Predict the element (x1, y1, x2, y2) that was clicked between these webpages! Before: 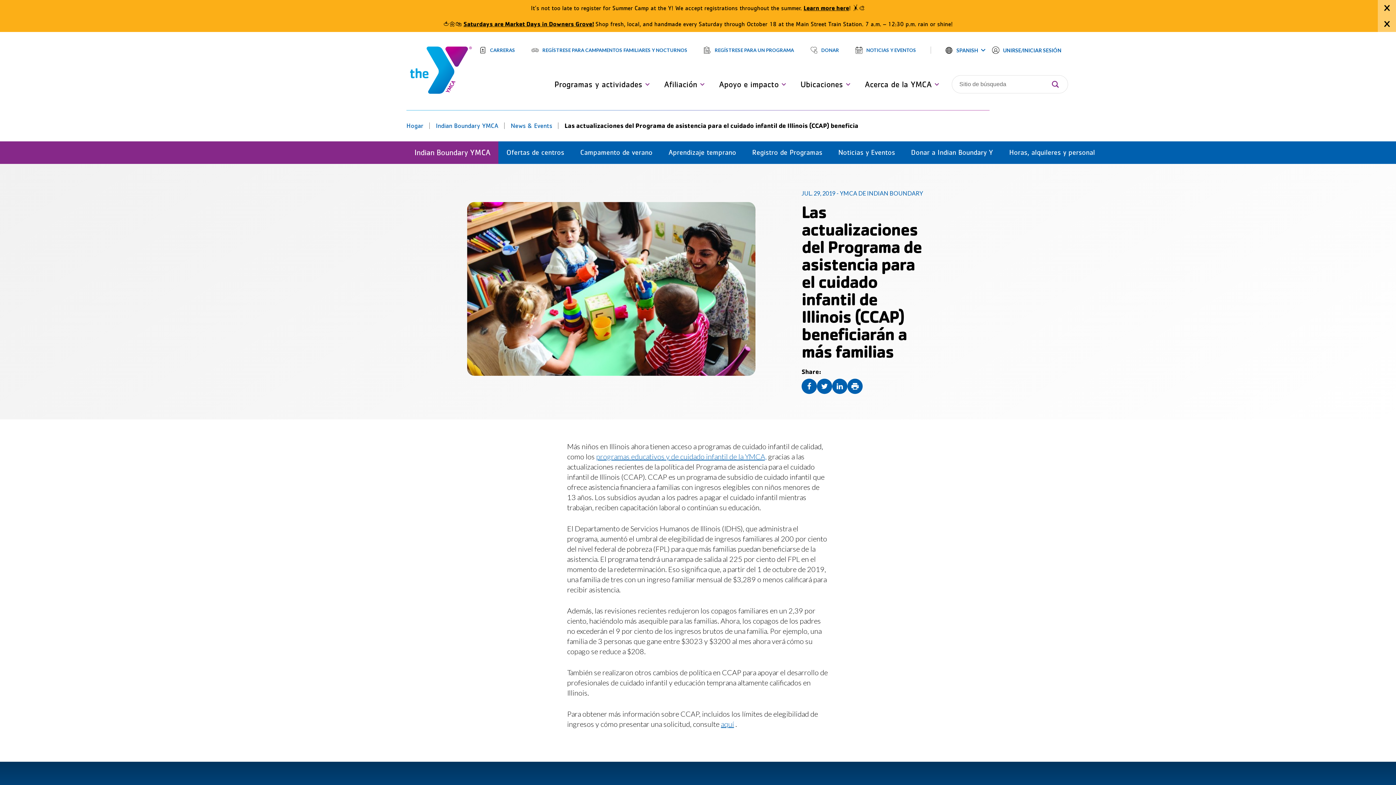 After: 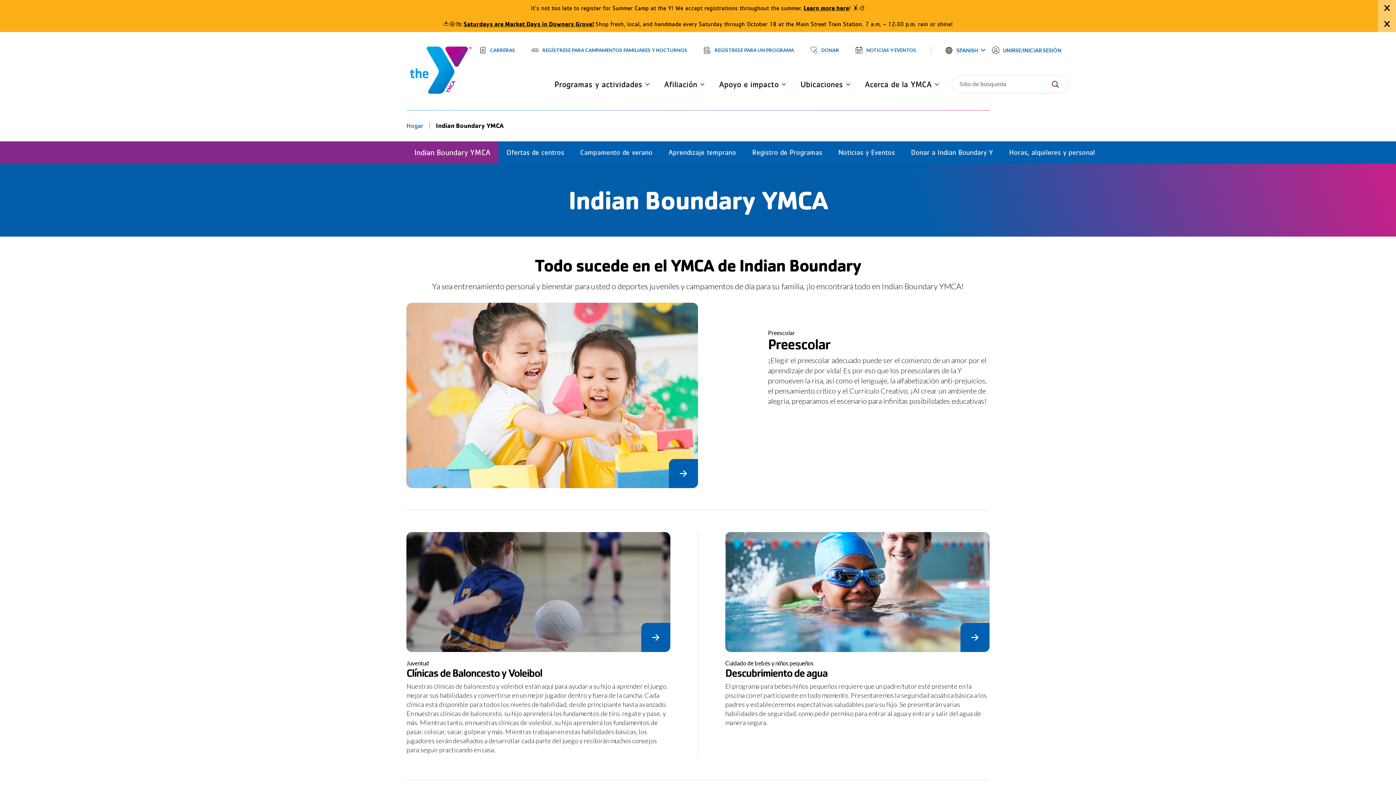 Action: bbox: (406, 141, 498, 164) label: Indian Boundary YMCA